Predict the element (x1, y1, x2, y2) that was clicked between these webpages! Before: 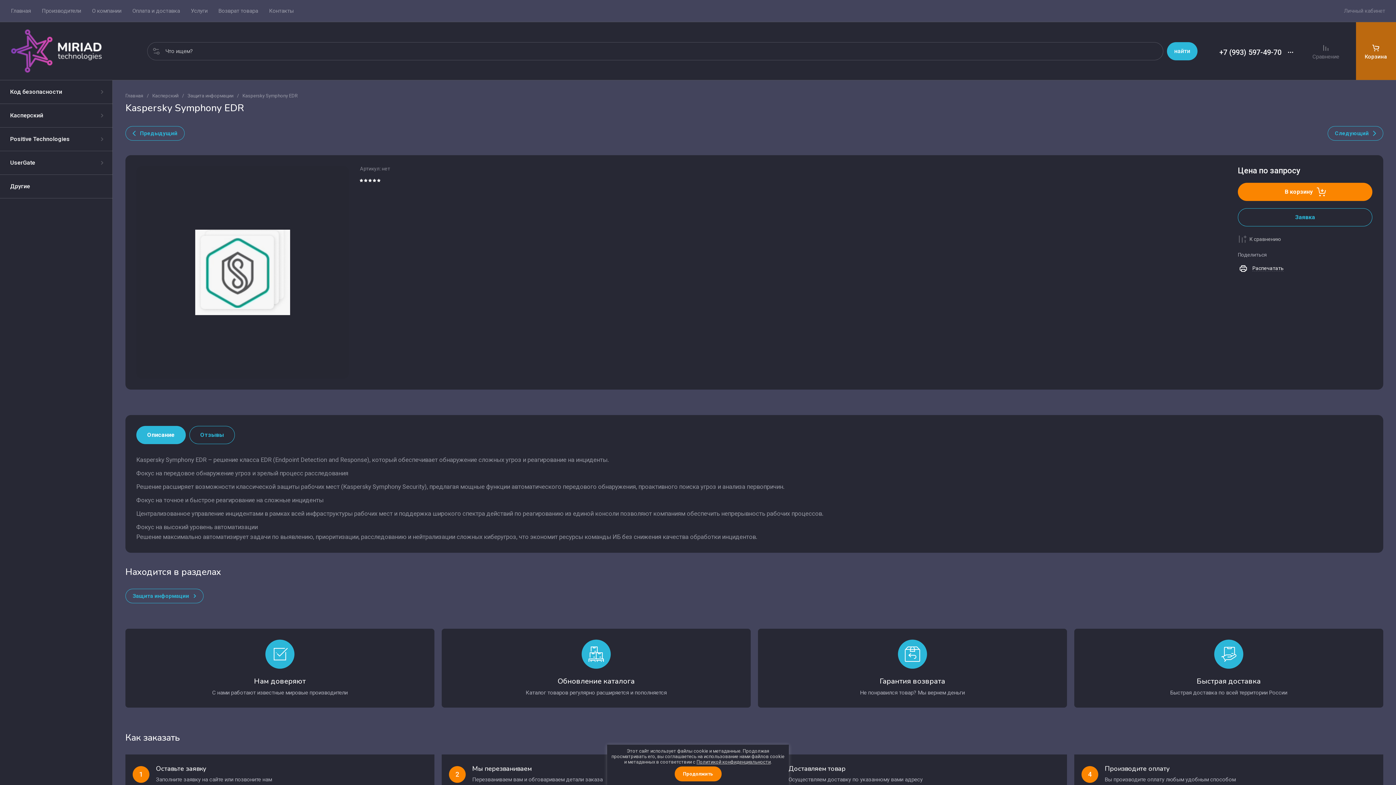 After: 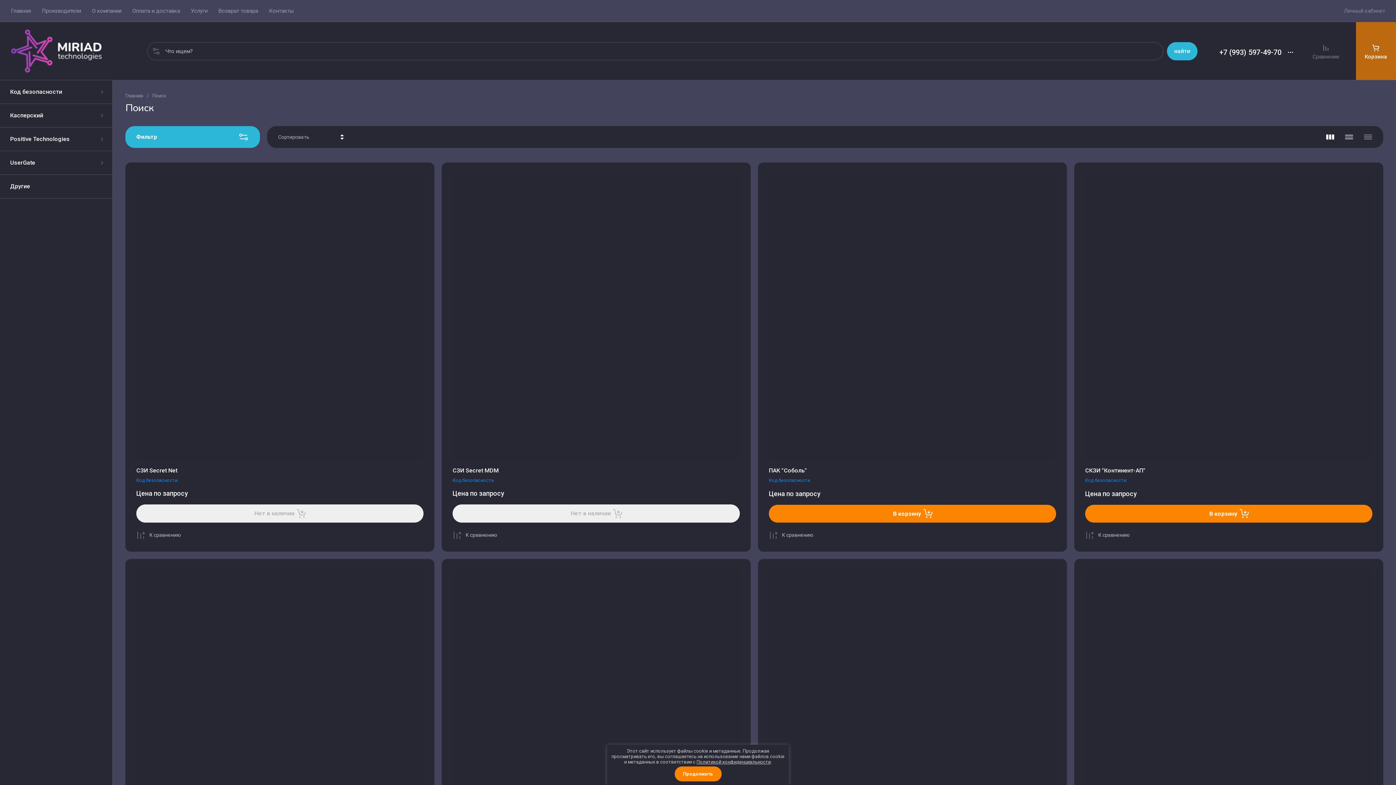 Action: label: найти bbox: (1167, 42, 1197, 60)